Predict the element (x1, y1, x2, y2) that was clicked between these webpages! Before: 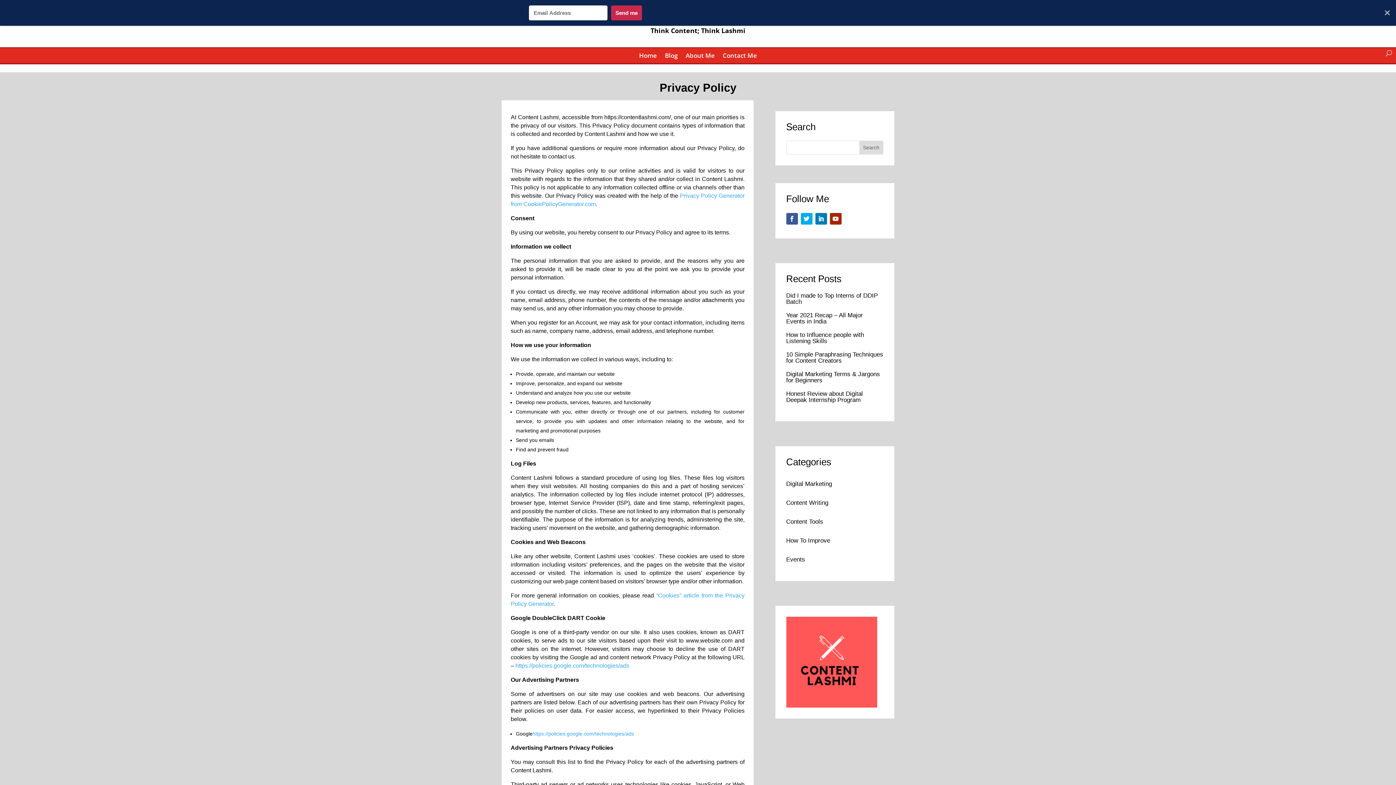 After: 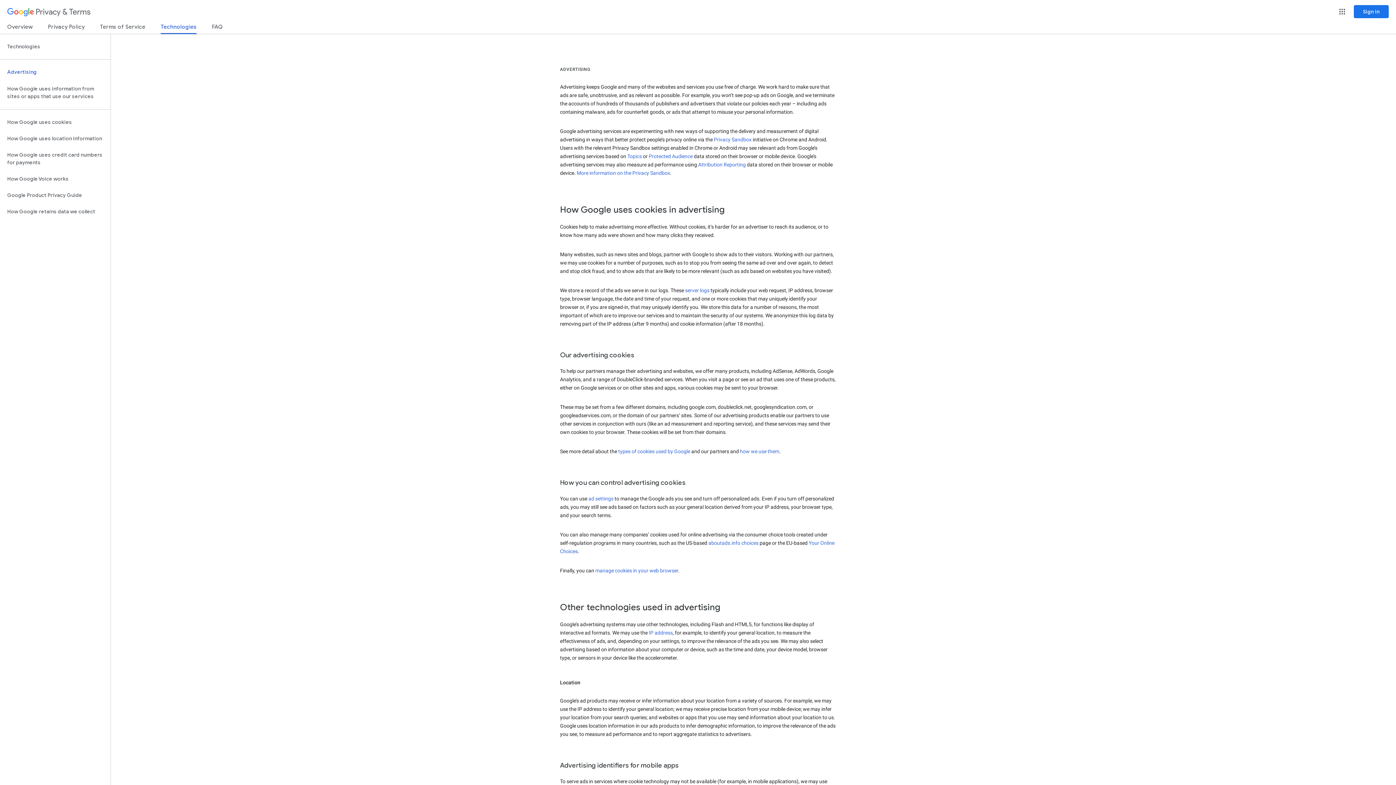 Action: label: https://policies.google.com/technologies/ads bbox: (515, 662, 629, 668)